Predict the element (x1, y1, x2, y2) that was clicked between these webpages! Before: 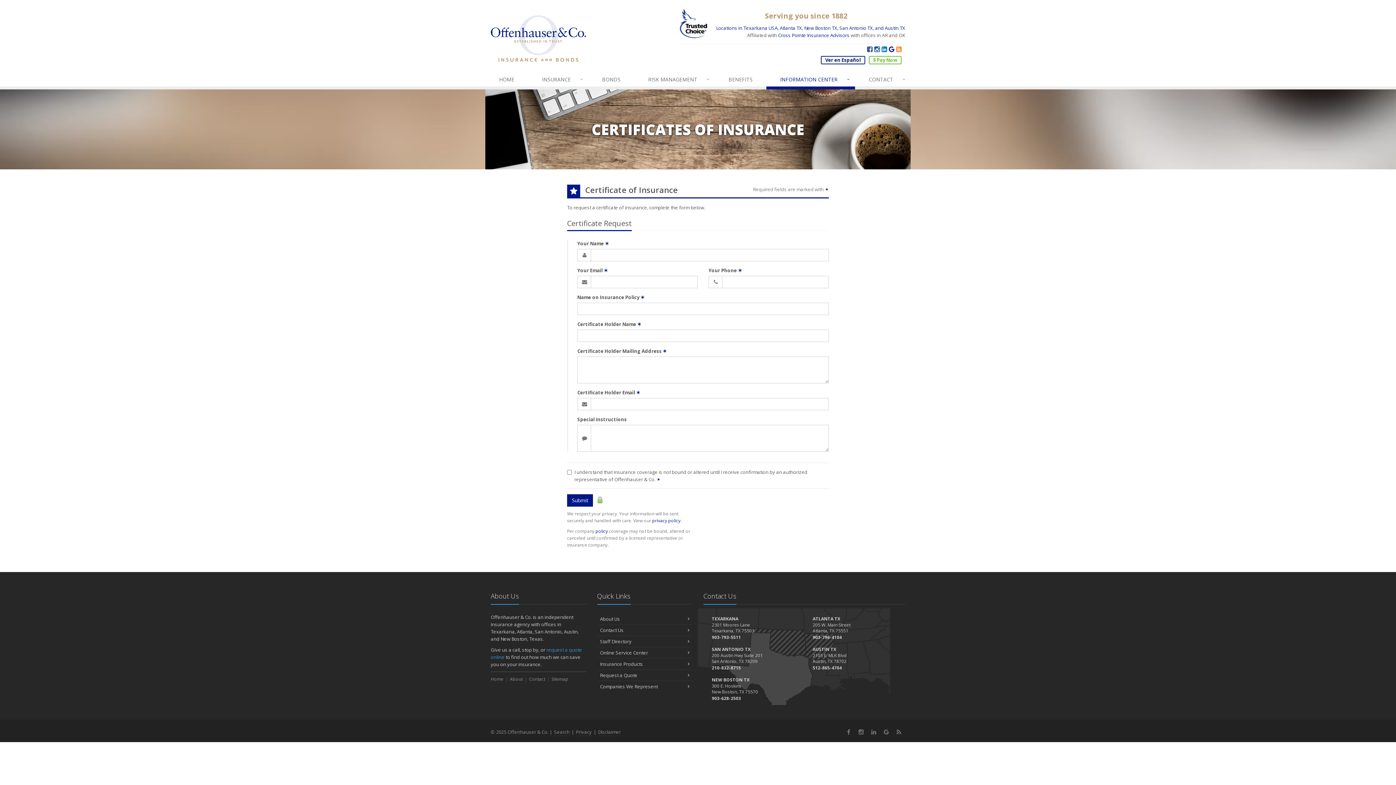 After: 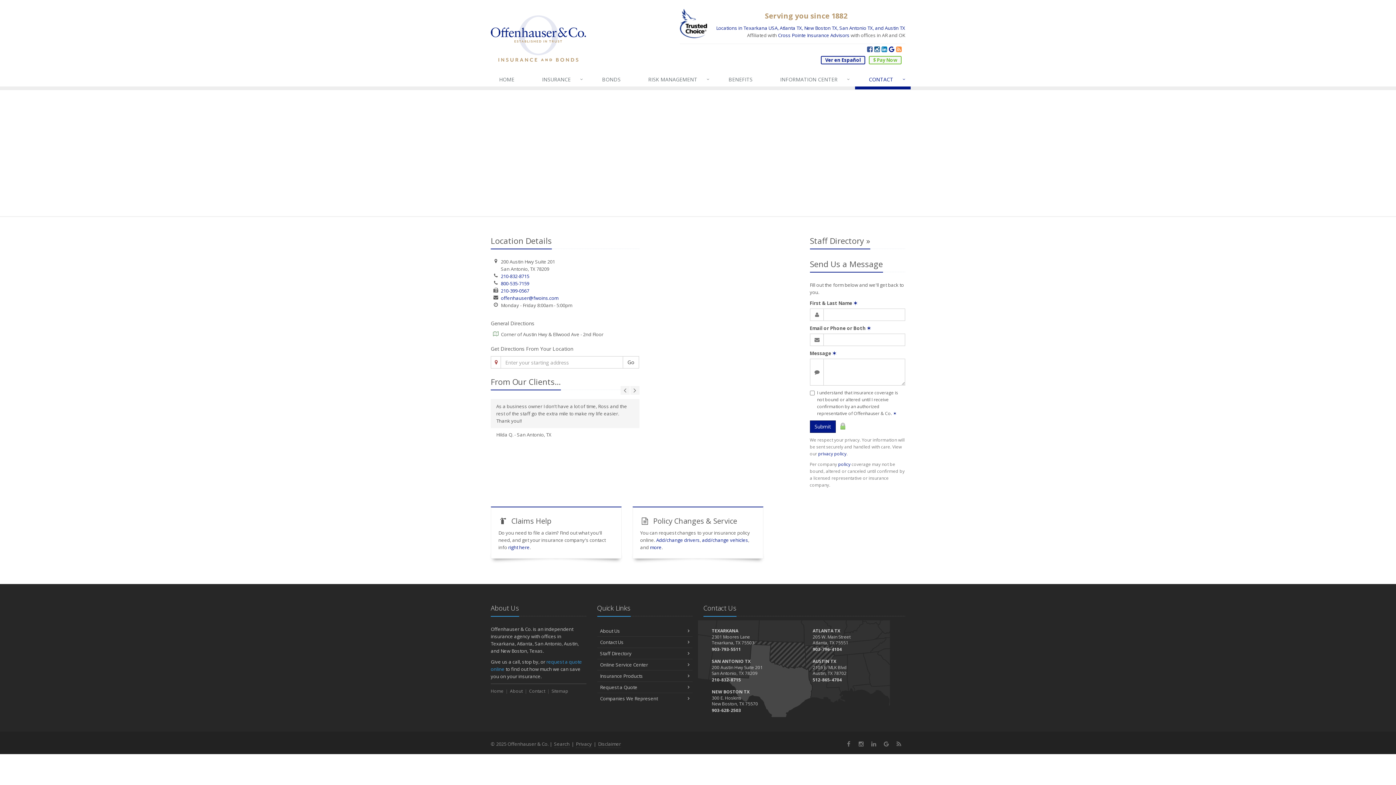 Action: label: SAN ANTONIO TX
200 Austin Hwy Suite 201
San Antonio, TX 78209
210-832-8715 bbox: (709, 644, 799, 673)